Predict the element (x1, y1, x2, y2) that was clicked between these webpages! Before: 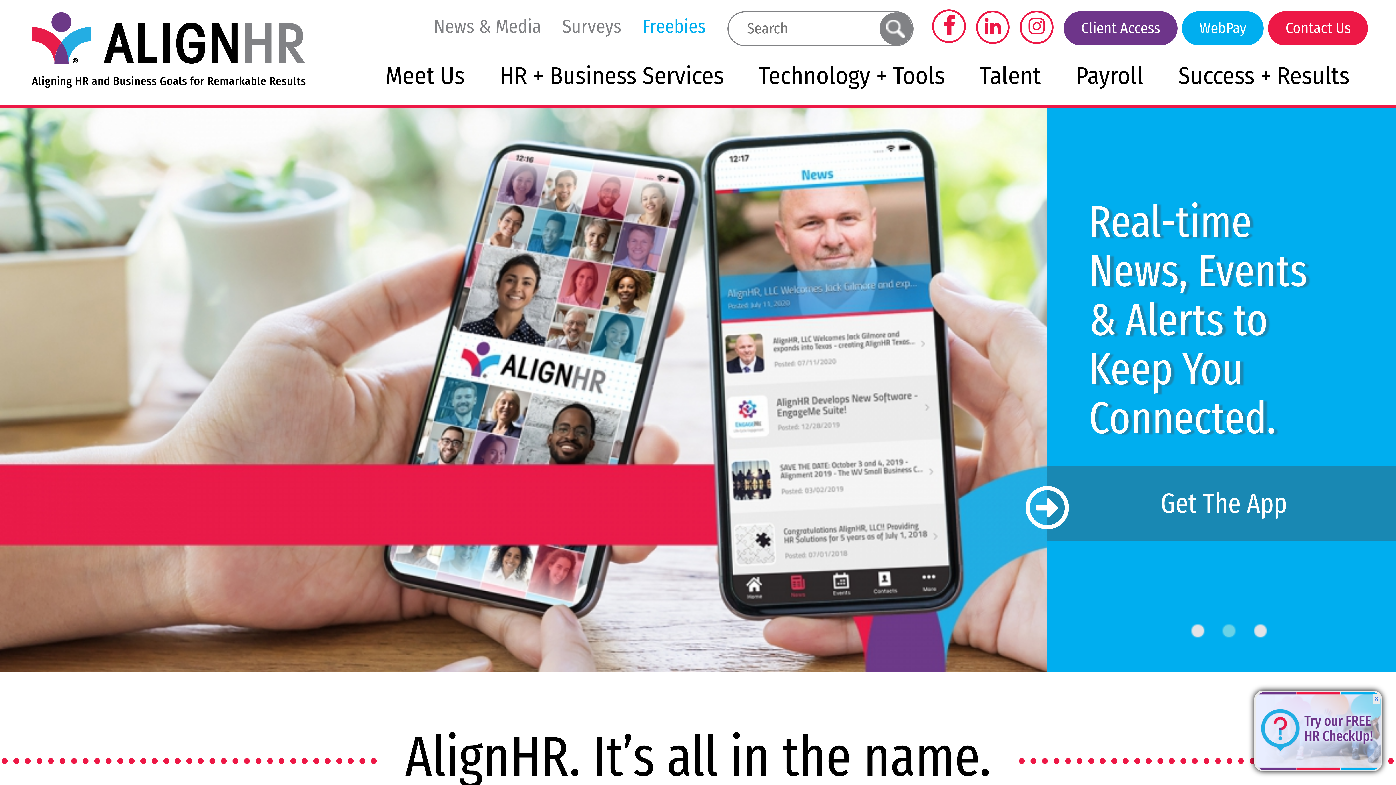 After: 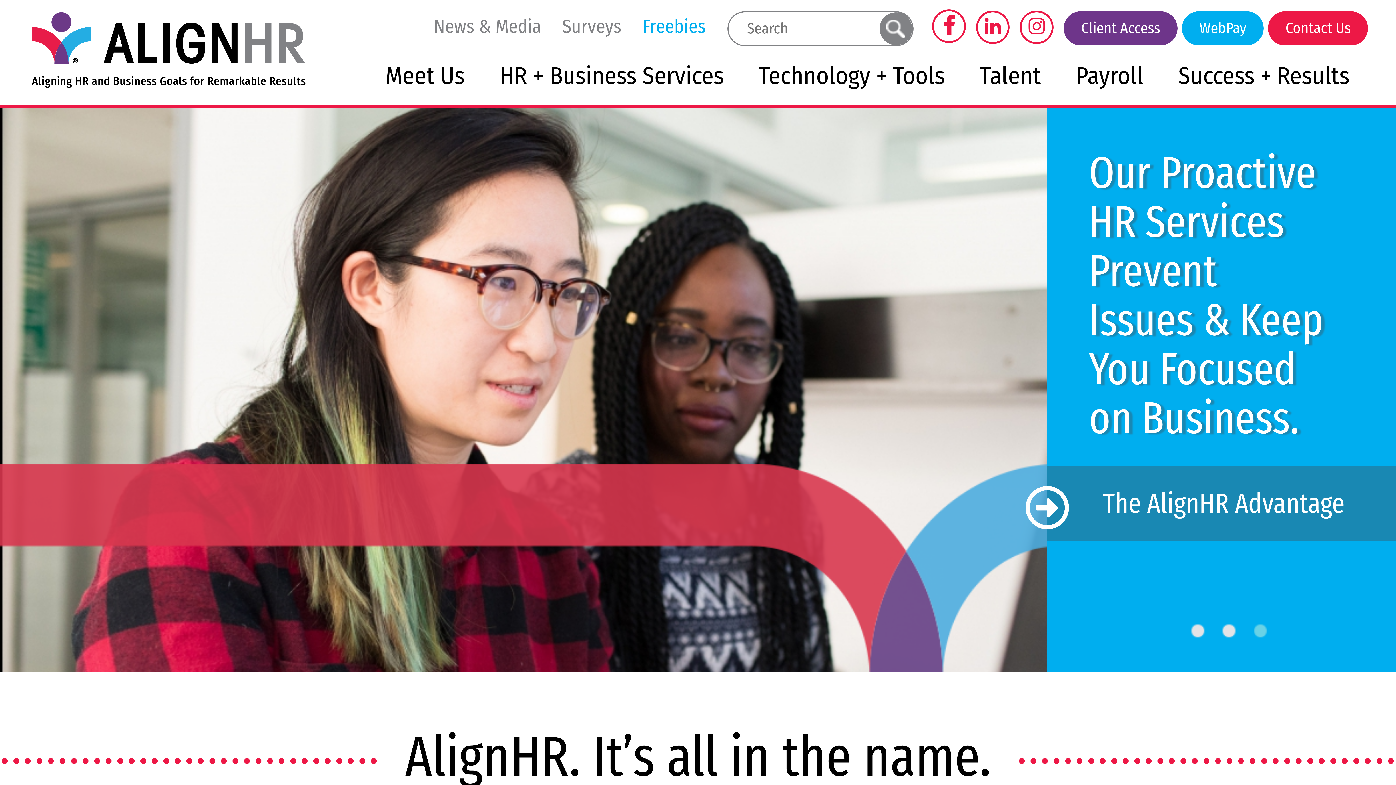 Action: bbox: (1372, 694, 1380, 704) label: X